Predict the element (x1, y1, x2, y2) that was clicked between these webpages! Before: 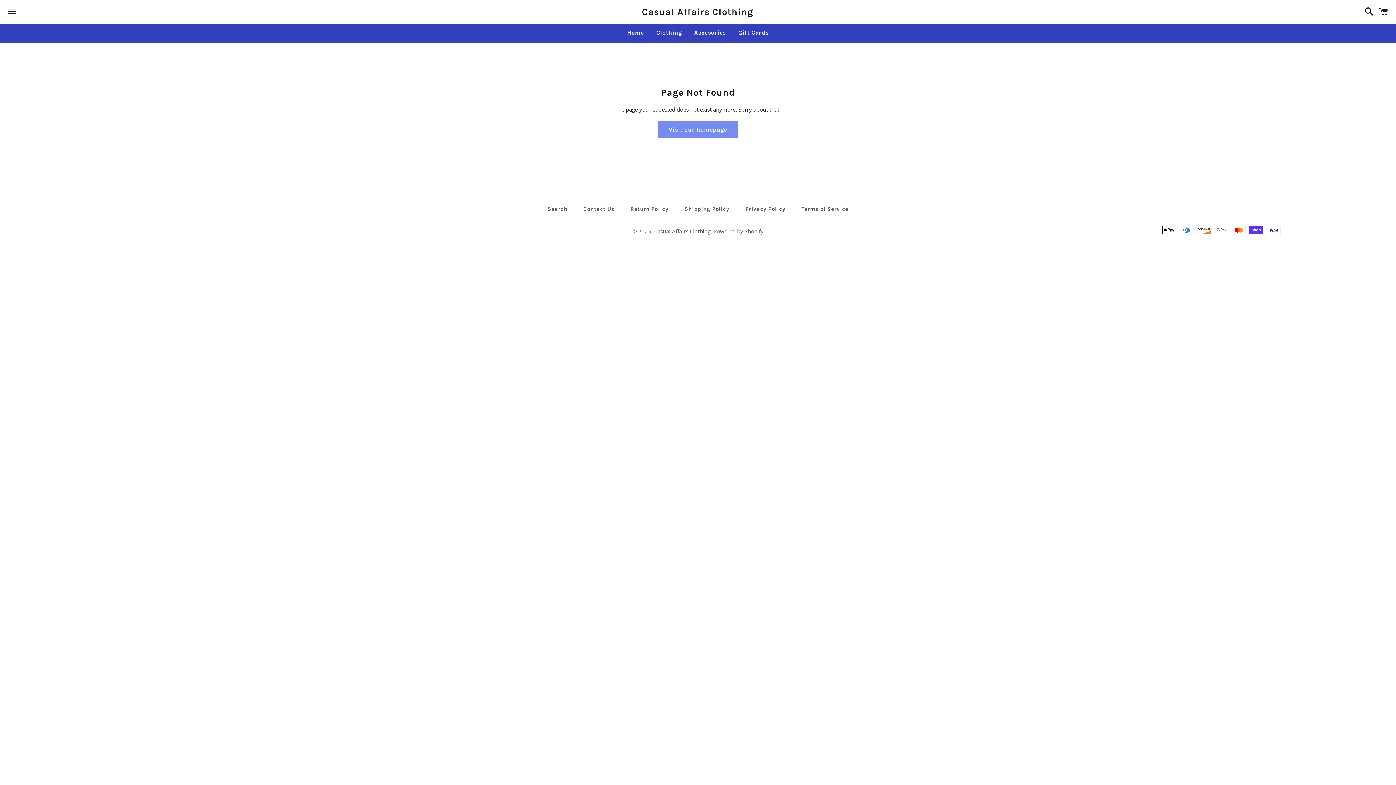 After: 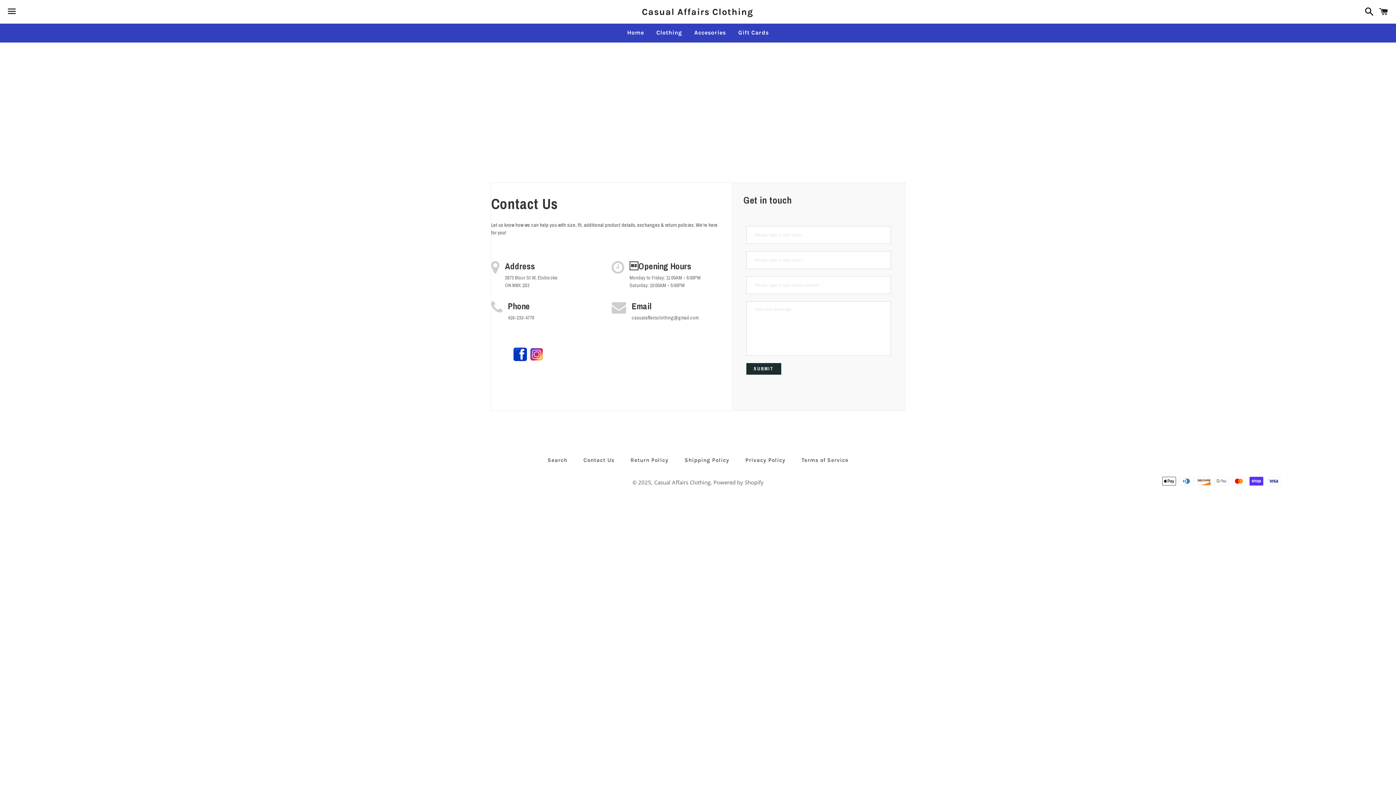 Action: bbox: (576, 203, 621, 214) label: Contact Us